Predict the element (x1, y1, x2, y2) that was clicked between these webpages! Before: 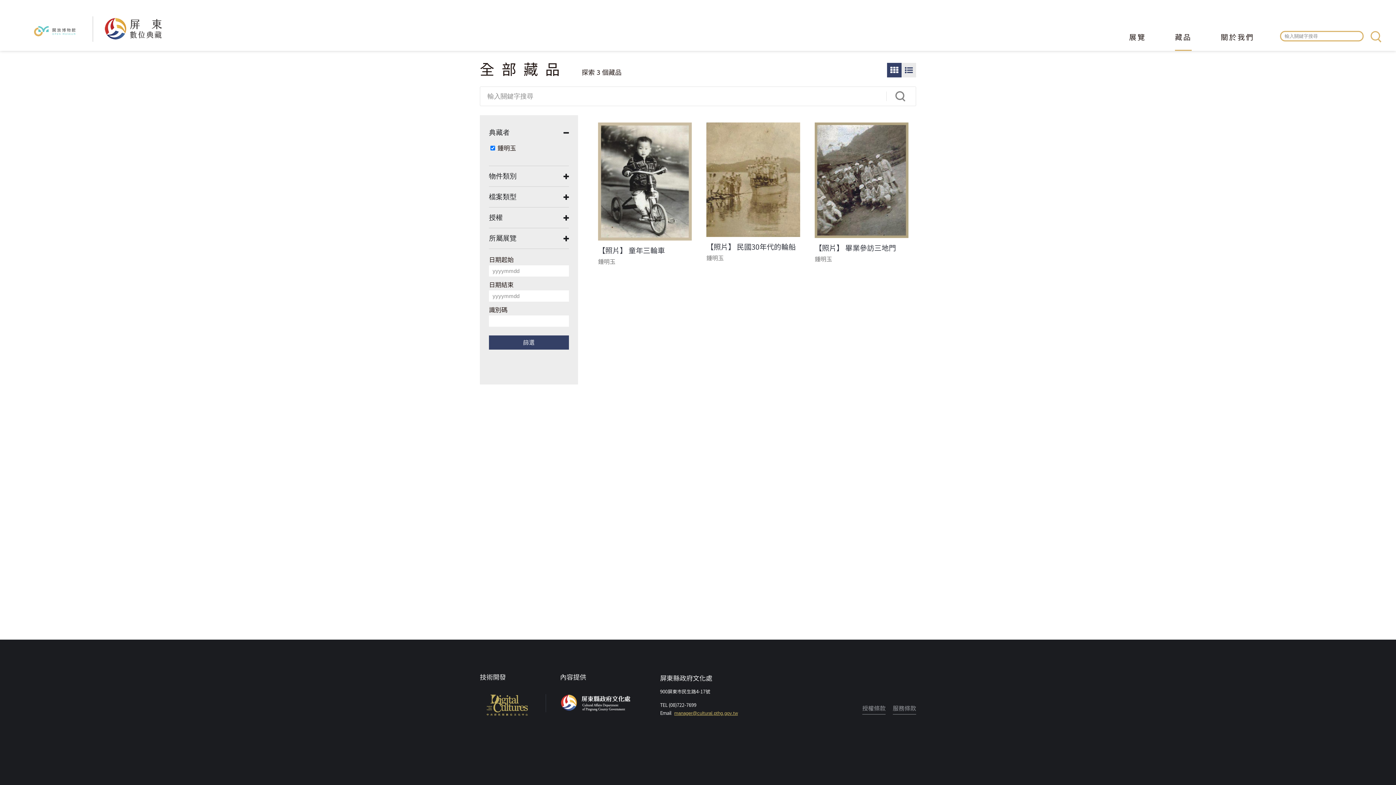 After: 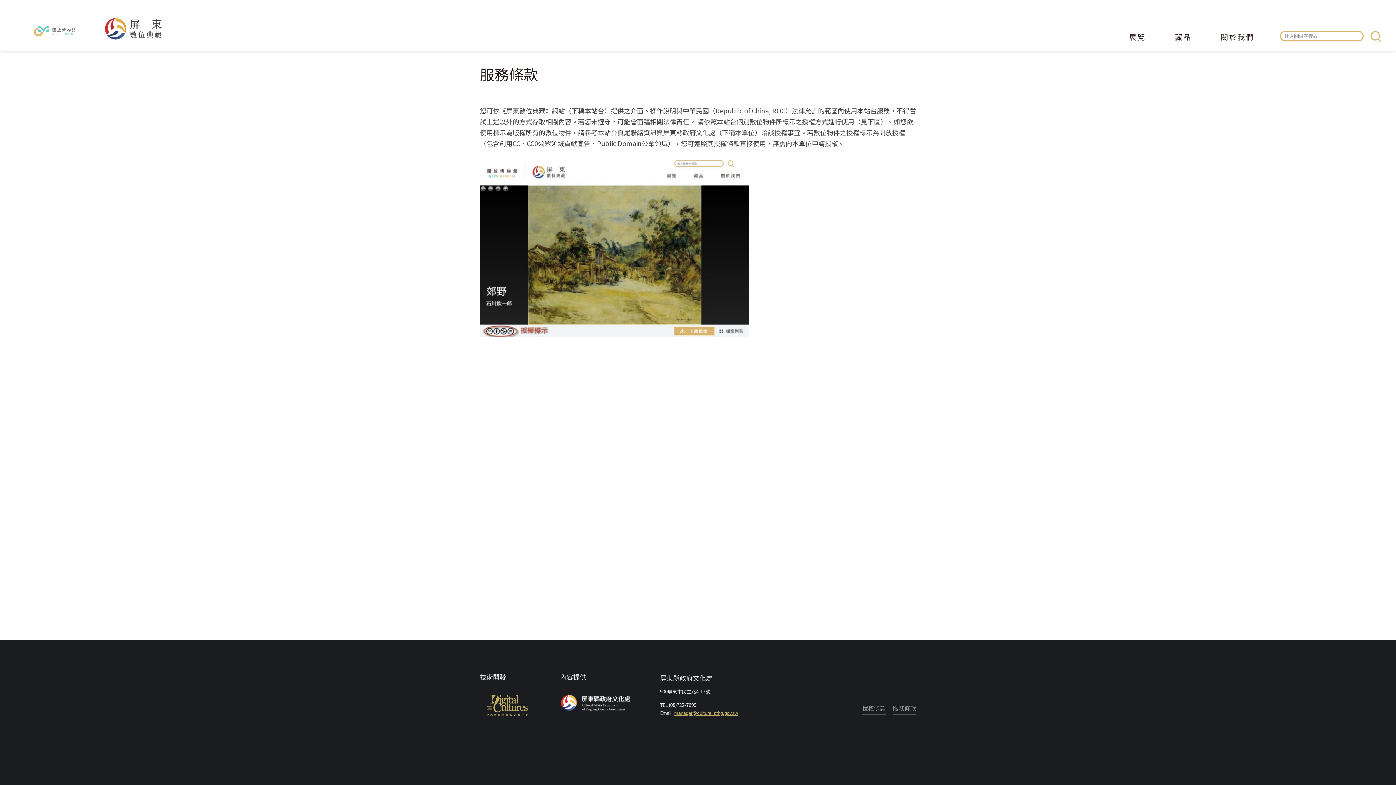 Action: bbox: (893, 704, 916, 714) label: 服務條款